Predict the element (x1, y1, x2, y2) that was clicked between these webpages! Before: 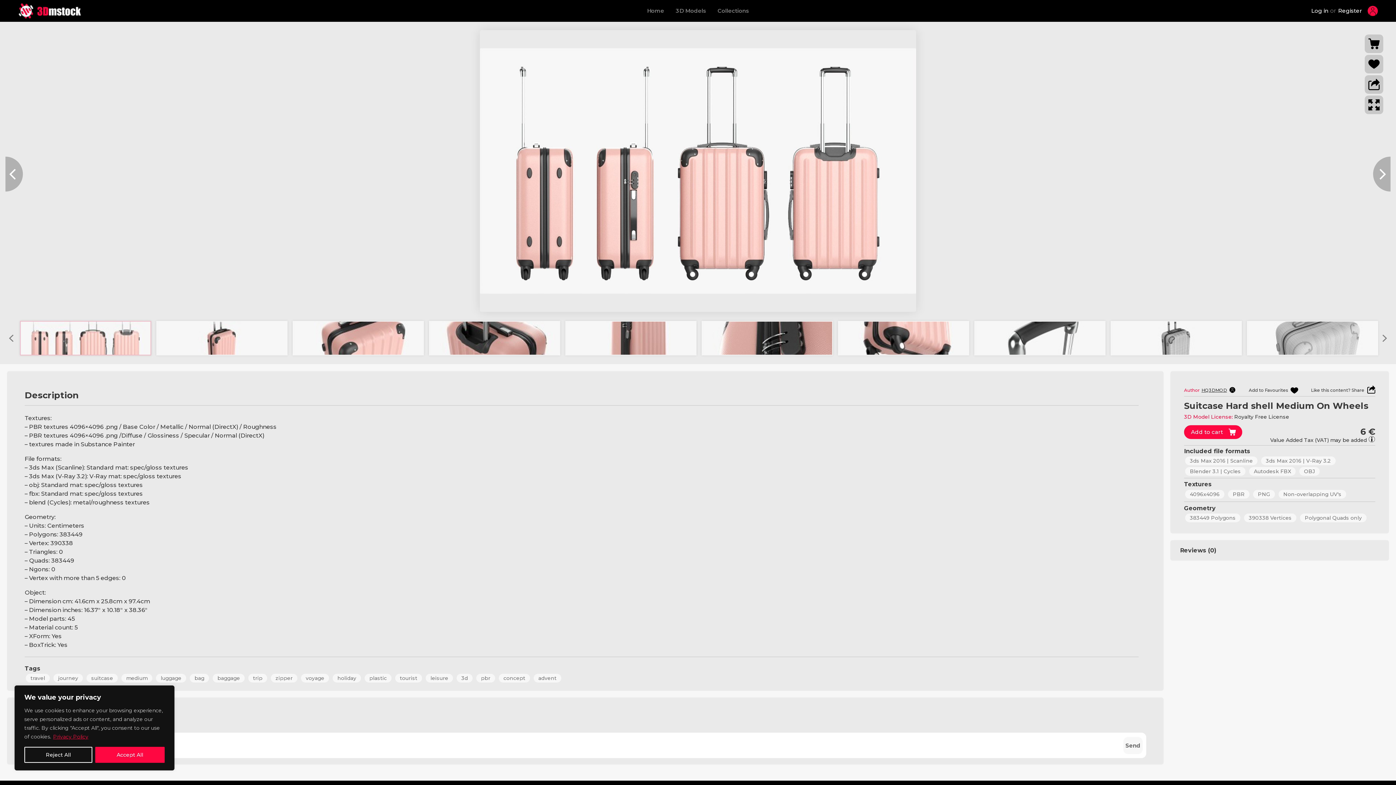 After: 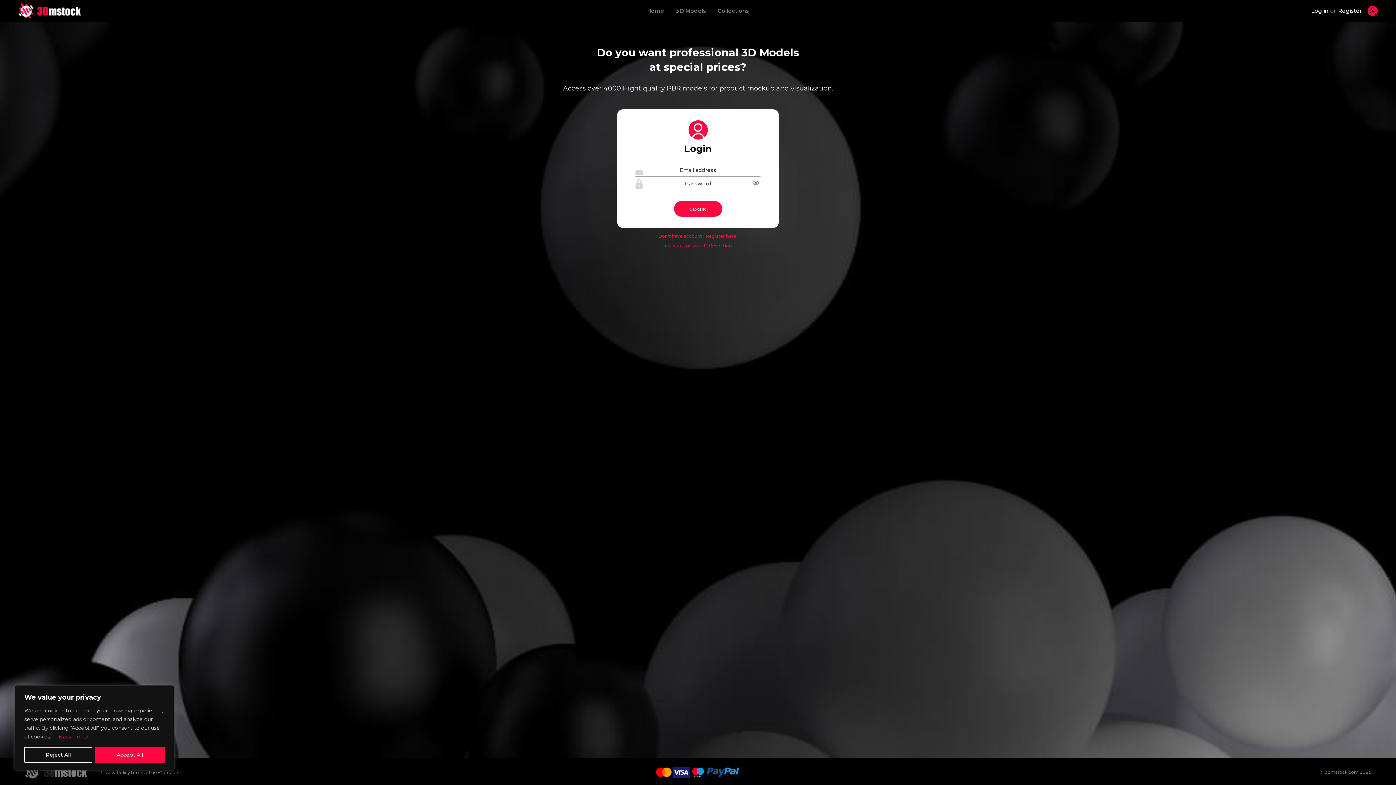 Action: bbox: (1309, 6, 1330, 14) label: Log in